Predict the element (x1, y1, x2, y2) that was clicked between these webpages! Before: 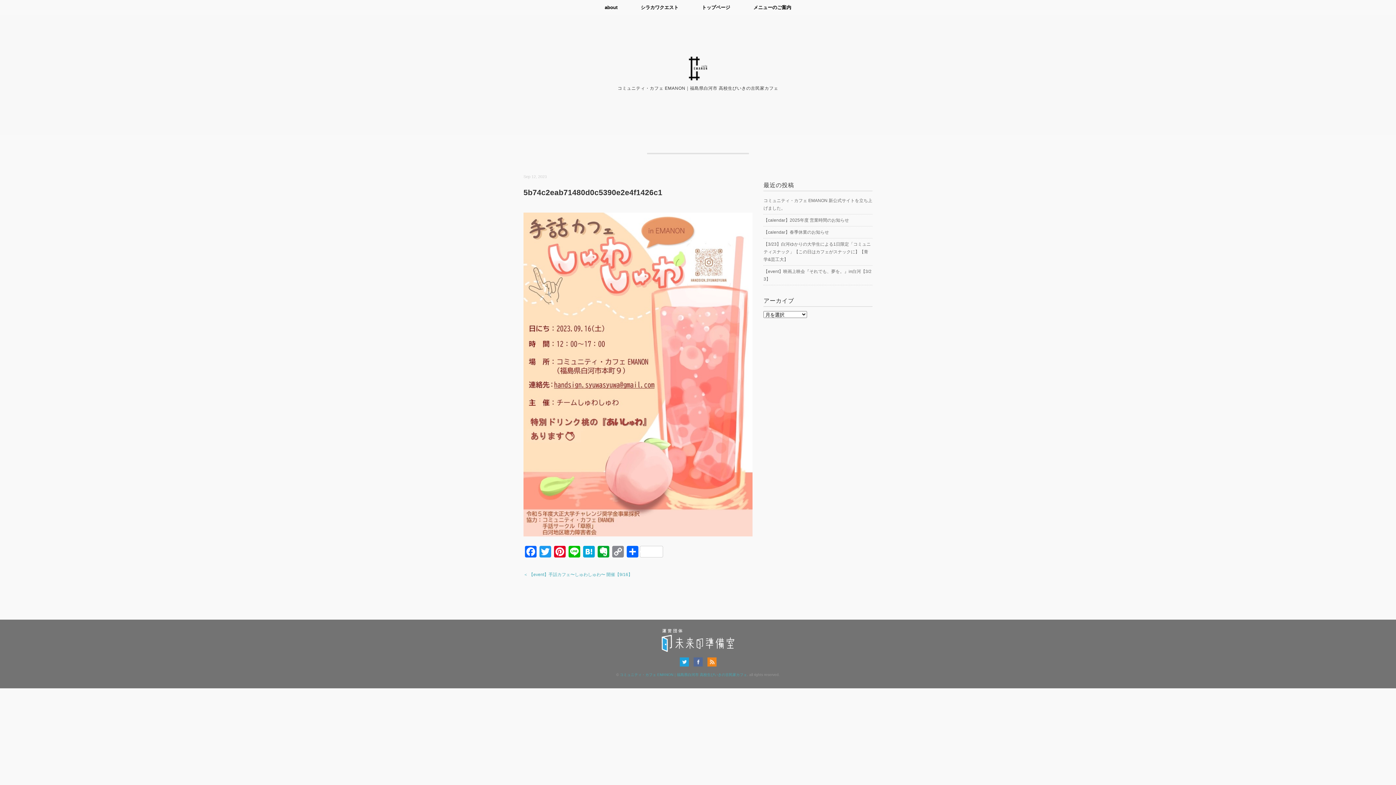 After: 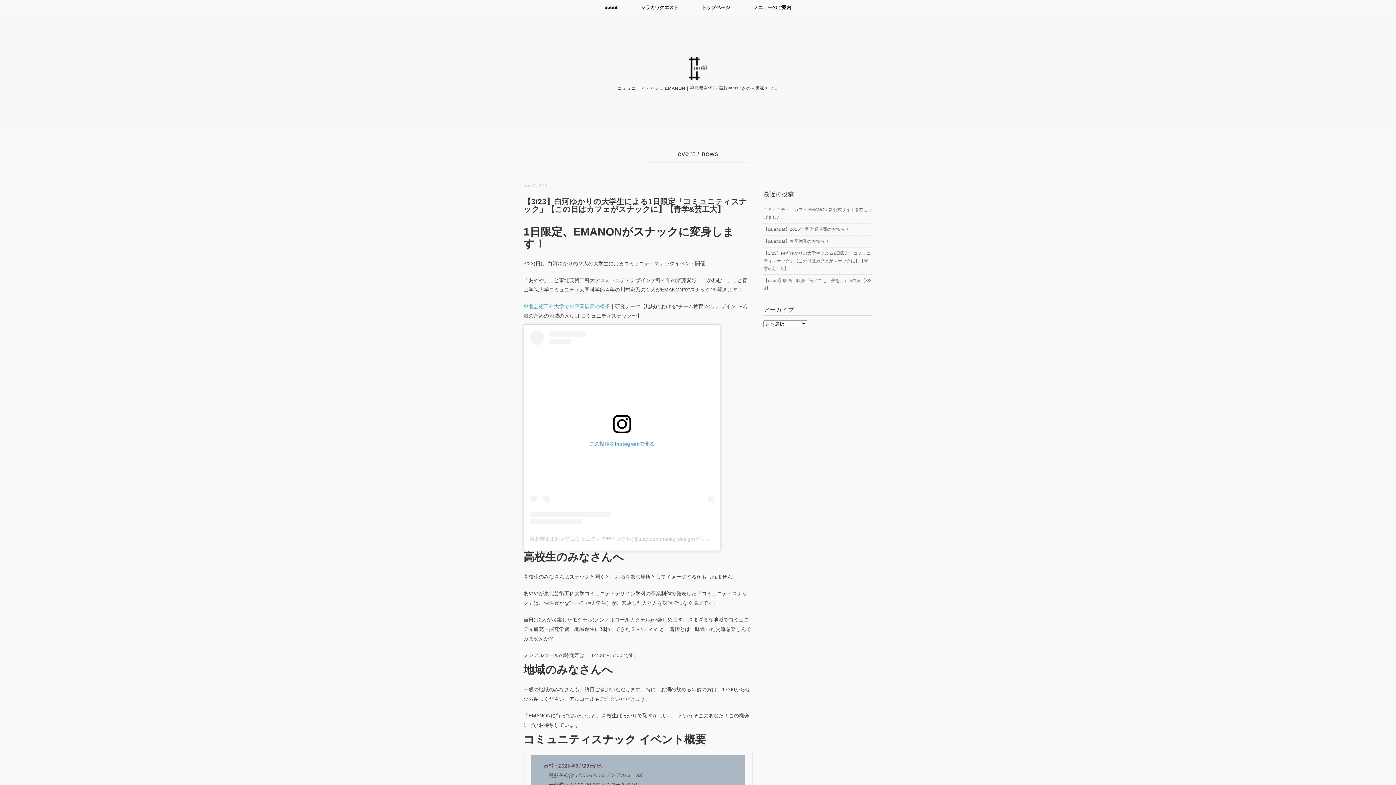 Action: label: 【3/23】白河ゆかりの大学生による1日限定「コミュニティスナック」【この日はカフェがスナックに】【青学&芸工大】 bbox: (763, 241, 871, 262)